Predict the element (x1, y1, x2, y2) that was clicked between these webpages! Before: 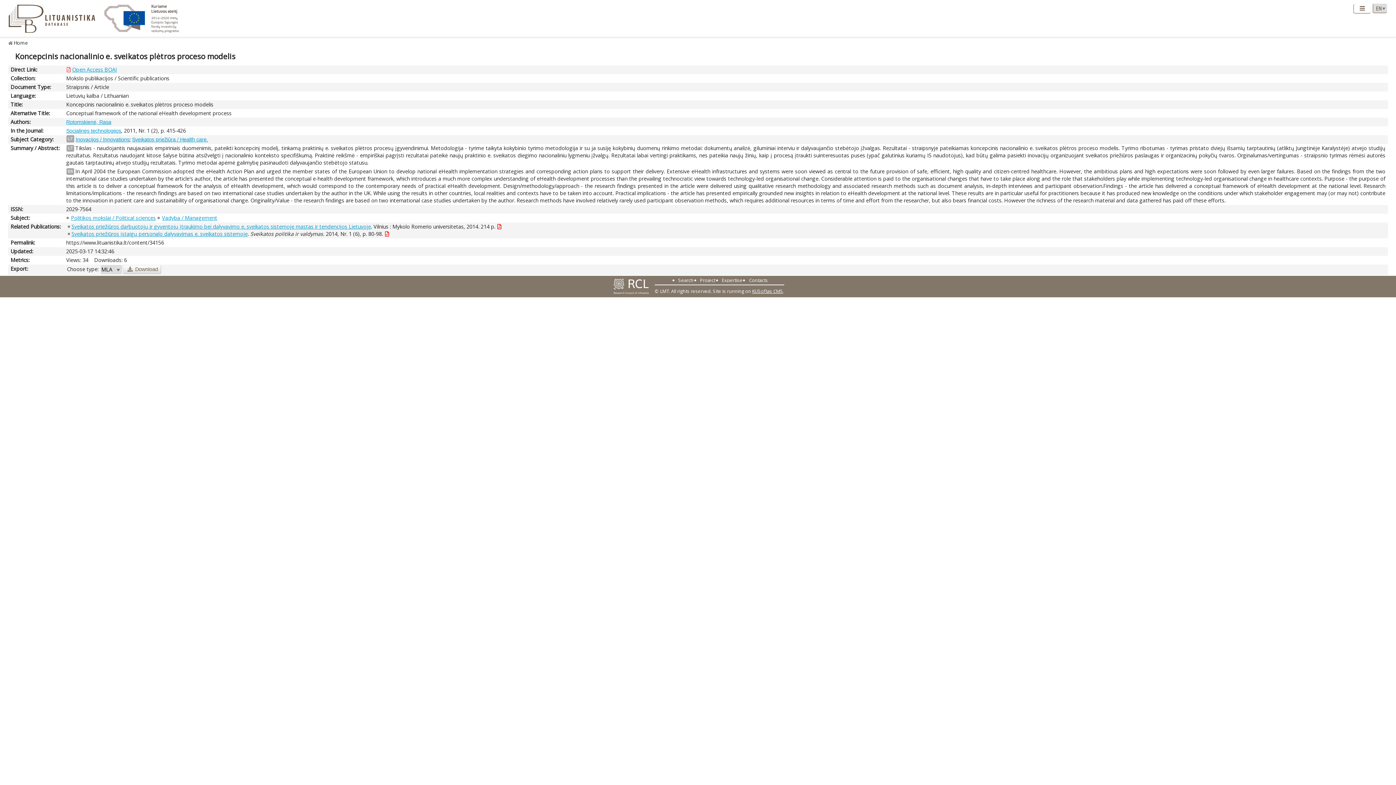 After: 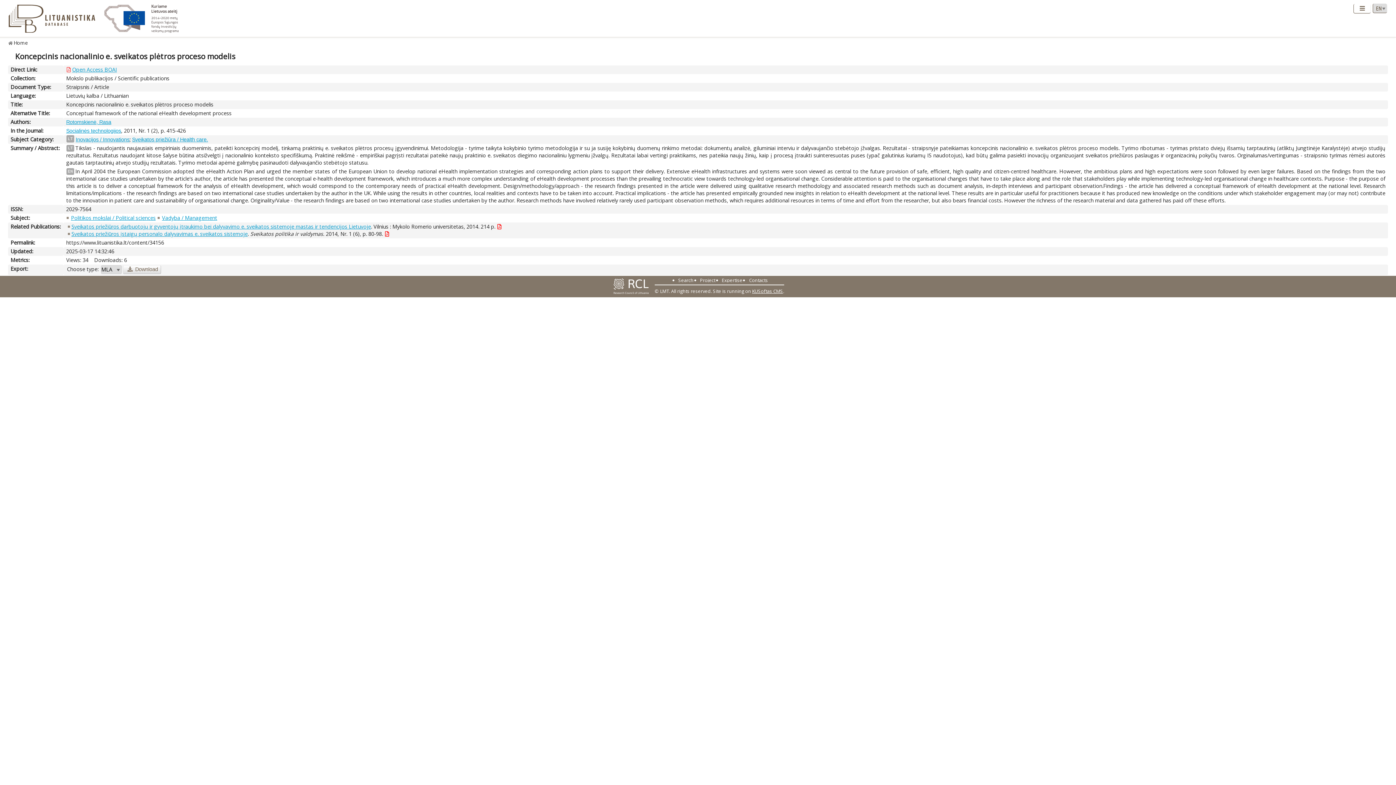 Action: bbox: (66, 119, 111, 124) label: Rotomskienė, Rasa